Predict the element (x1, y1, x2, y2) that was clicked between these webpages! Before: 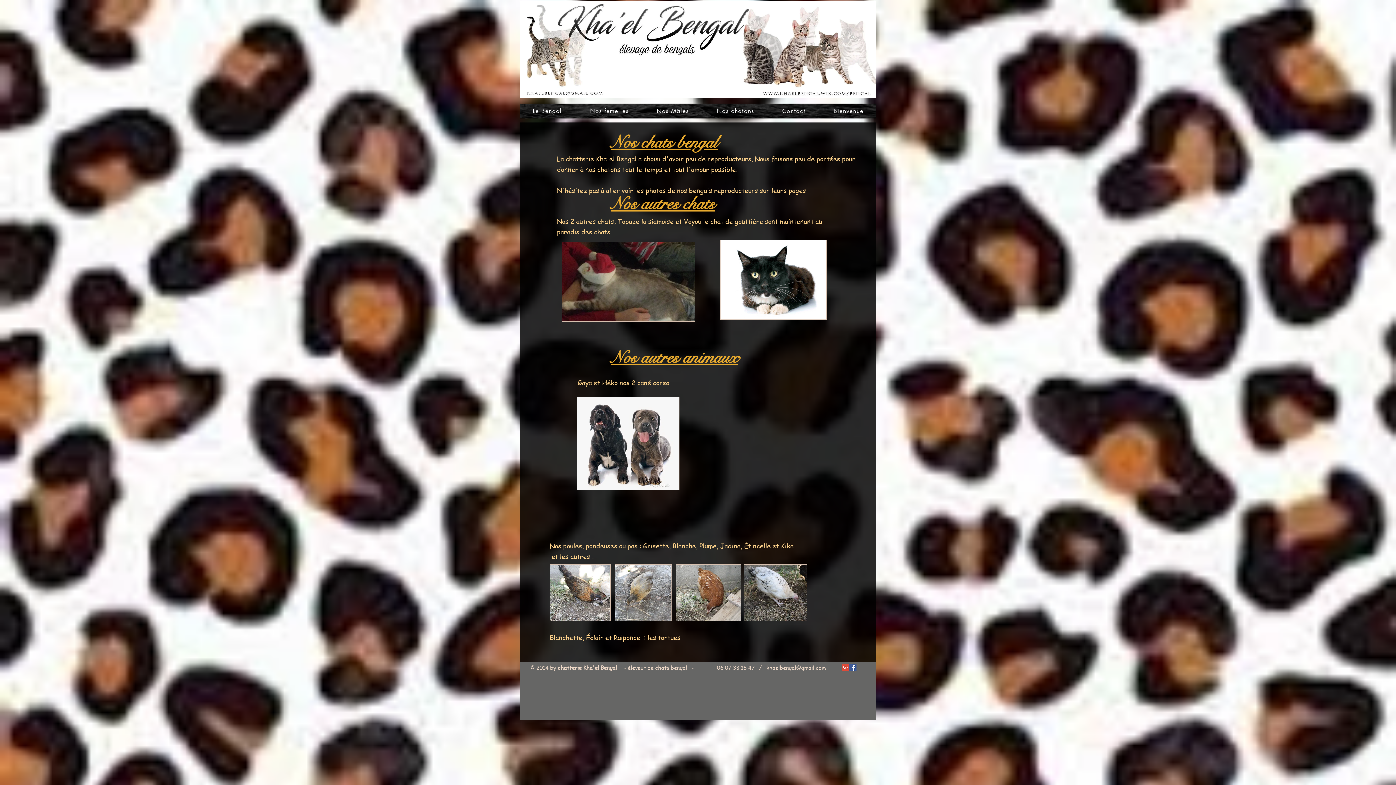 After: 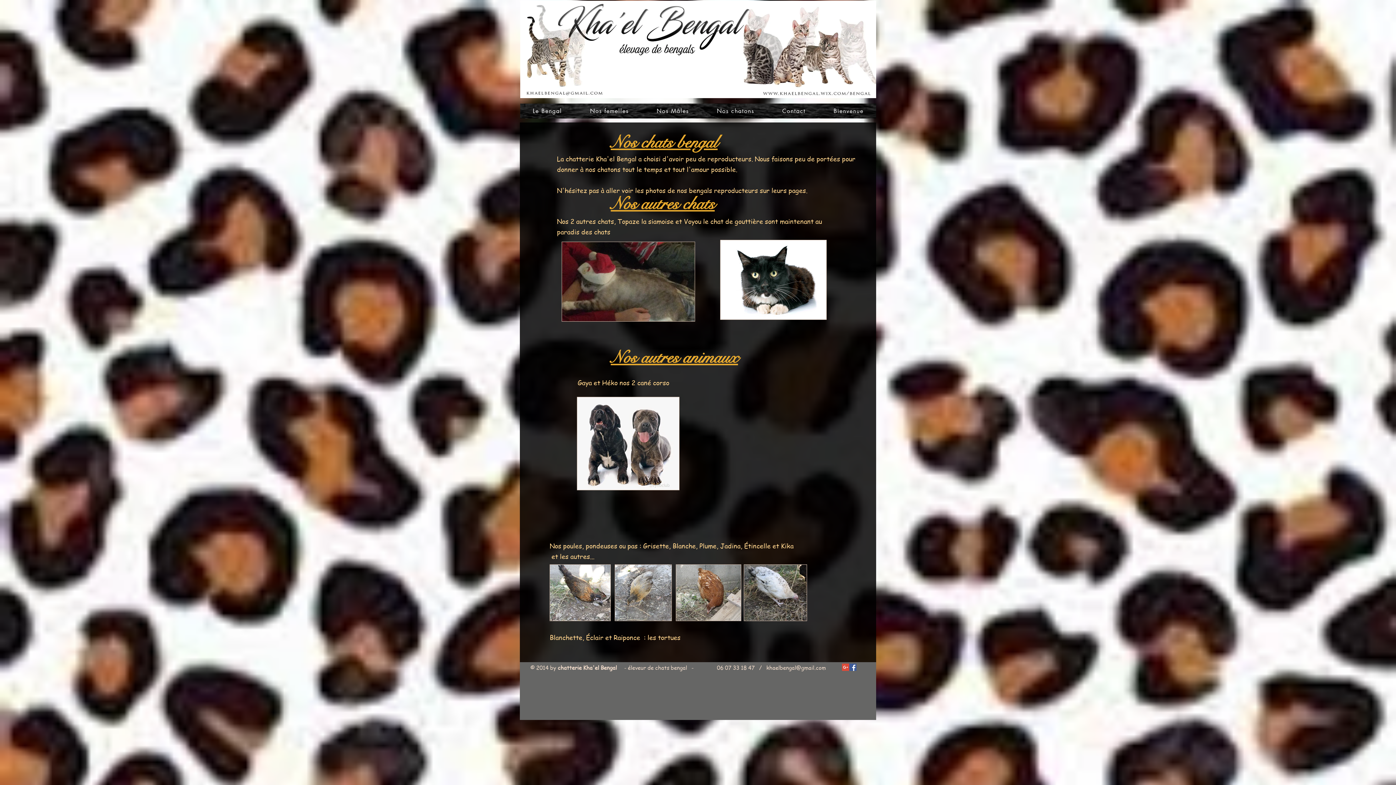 Action: bbox: (766, 664, 826, 671) label: khaelbengal@gmail.com